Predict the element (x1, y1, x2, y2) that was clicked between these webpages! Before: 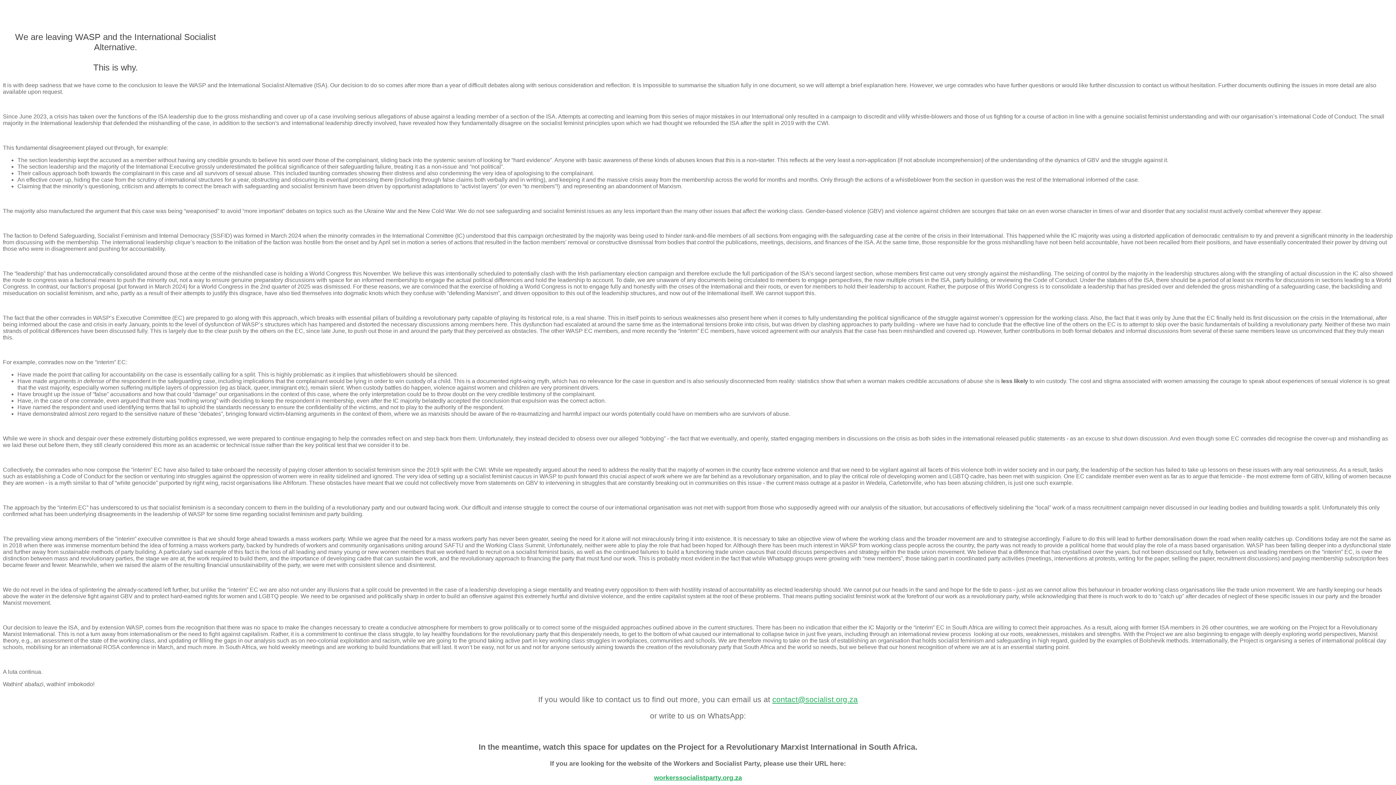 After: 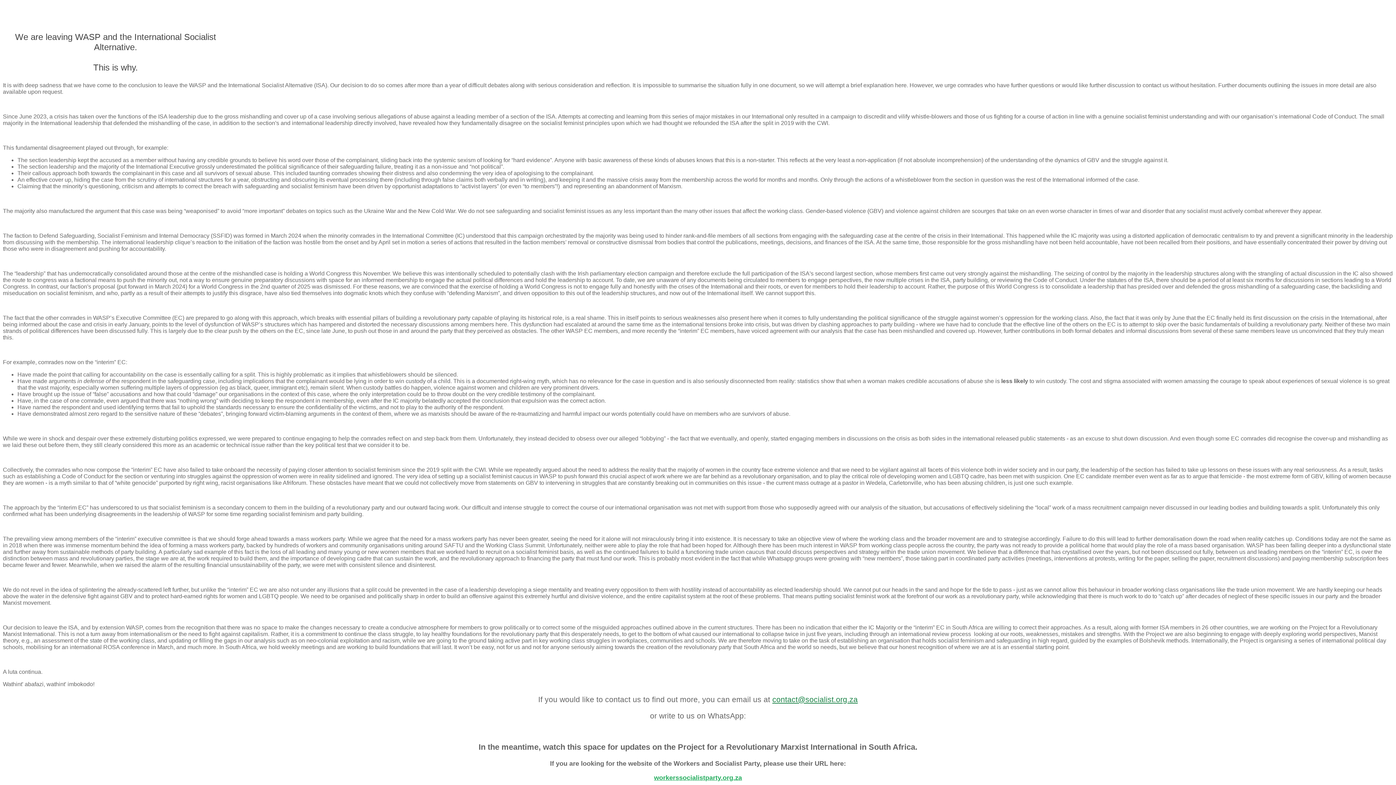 Action: bbox: (772, 695, 858, 704) label: contact@socialist.org.za